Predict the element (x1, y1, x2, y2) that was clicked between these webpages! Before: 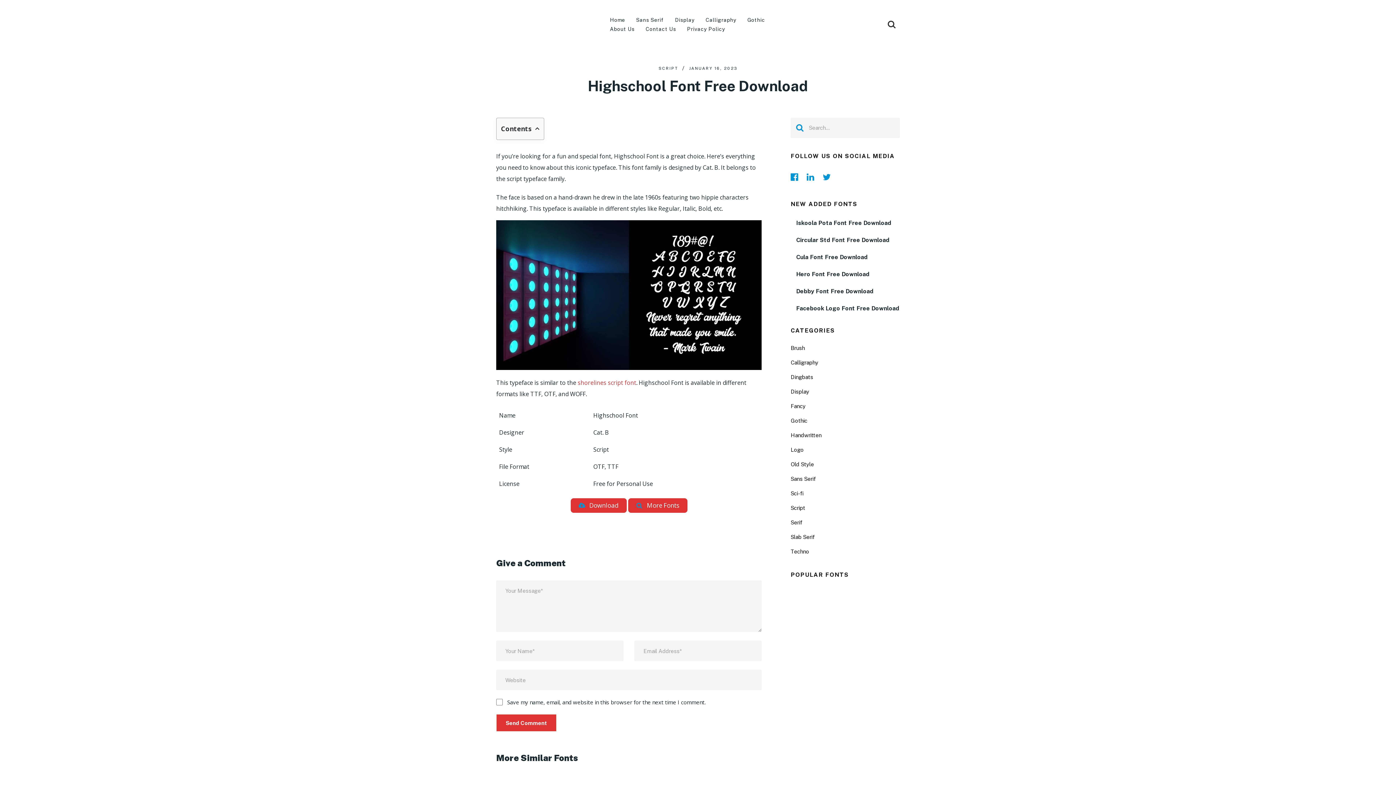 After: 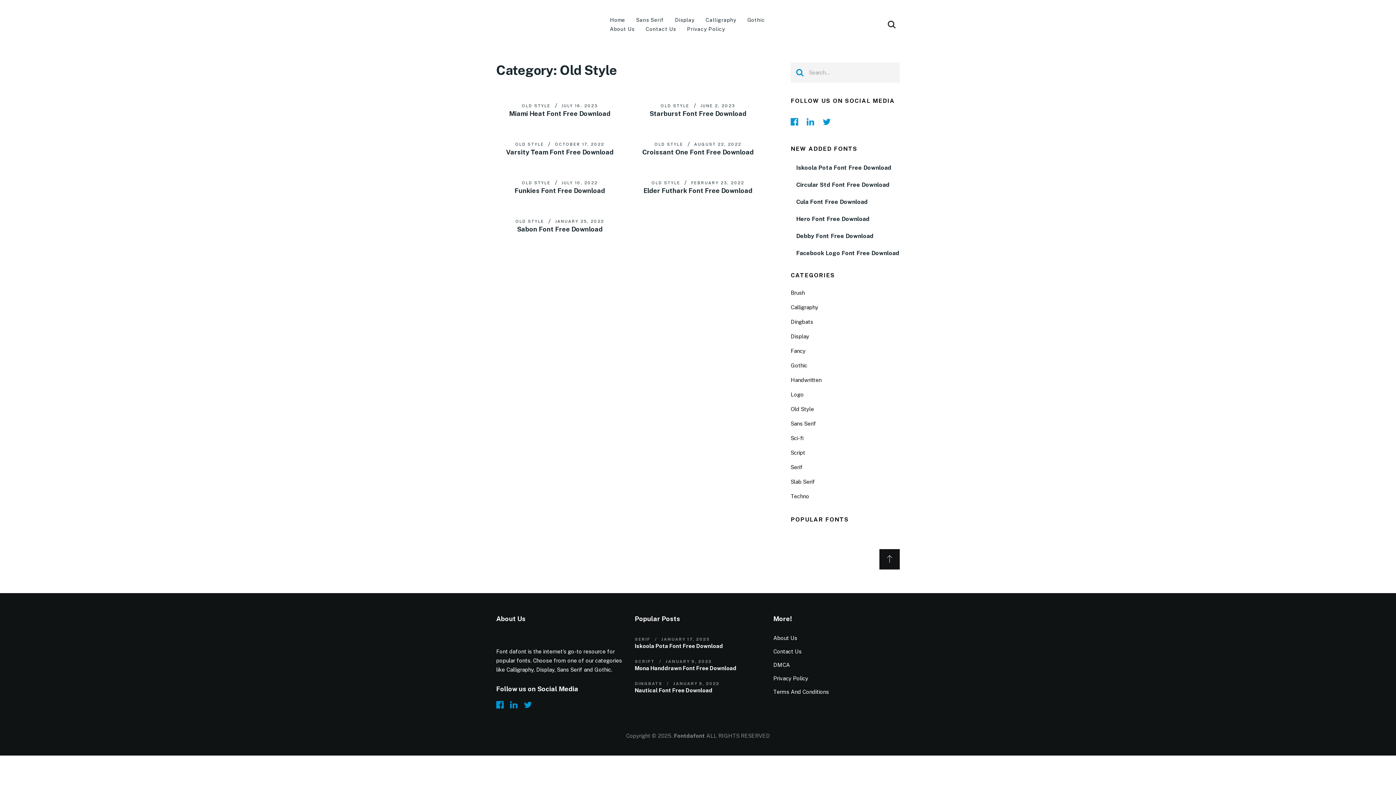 Action: bbox: (790, 461, 814, 467) label: Old Style